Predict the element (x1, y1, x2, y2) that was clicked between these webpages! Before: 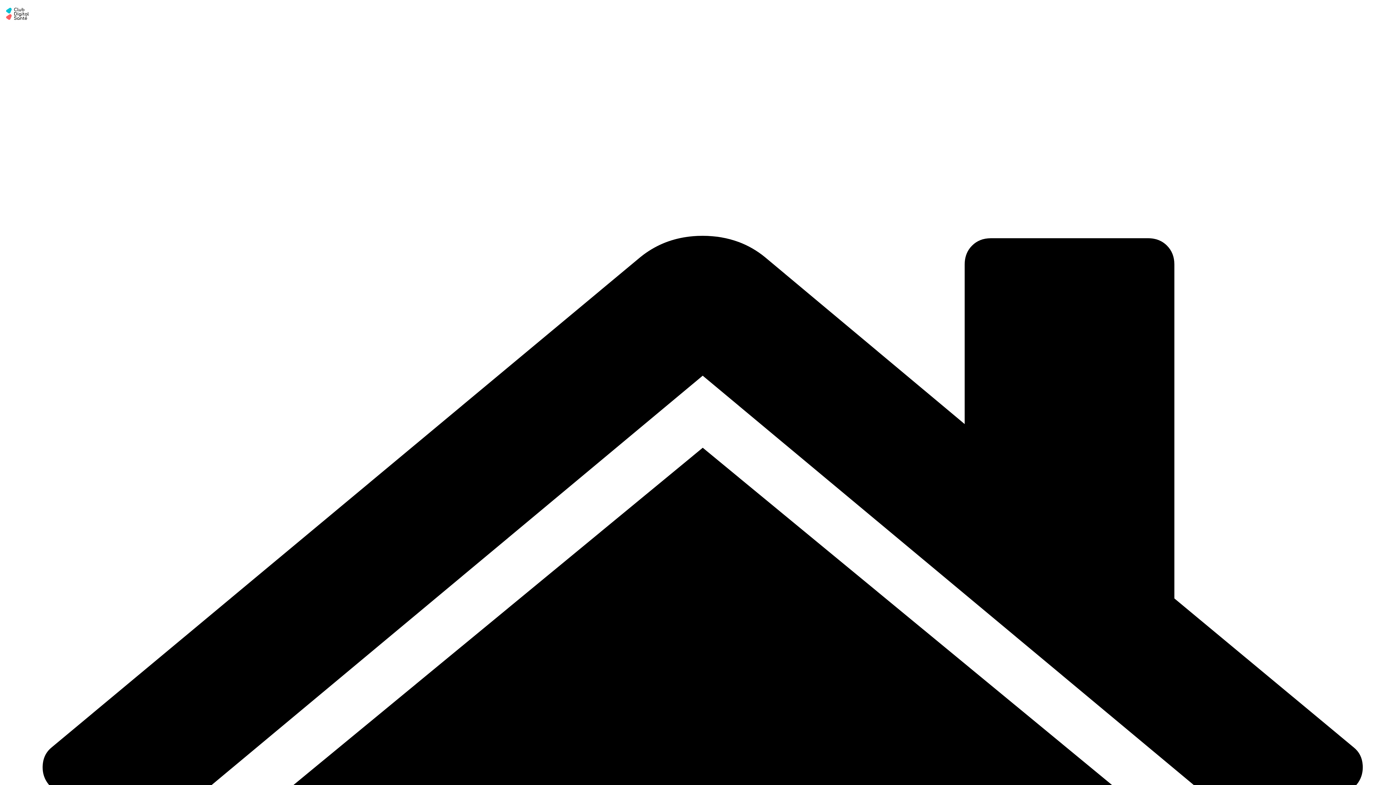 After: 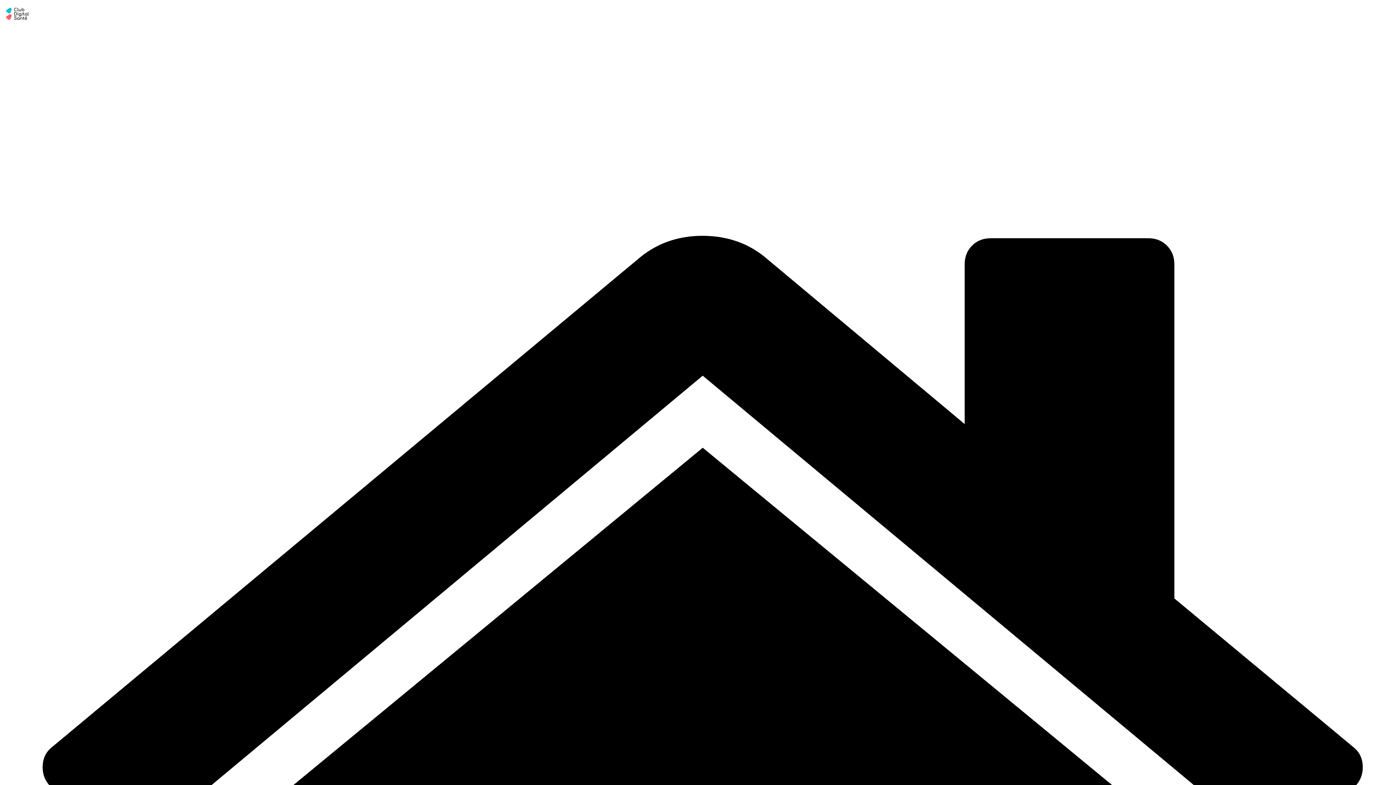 Action: bbox: (2, 14, 32, 22)